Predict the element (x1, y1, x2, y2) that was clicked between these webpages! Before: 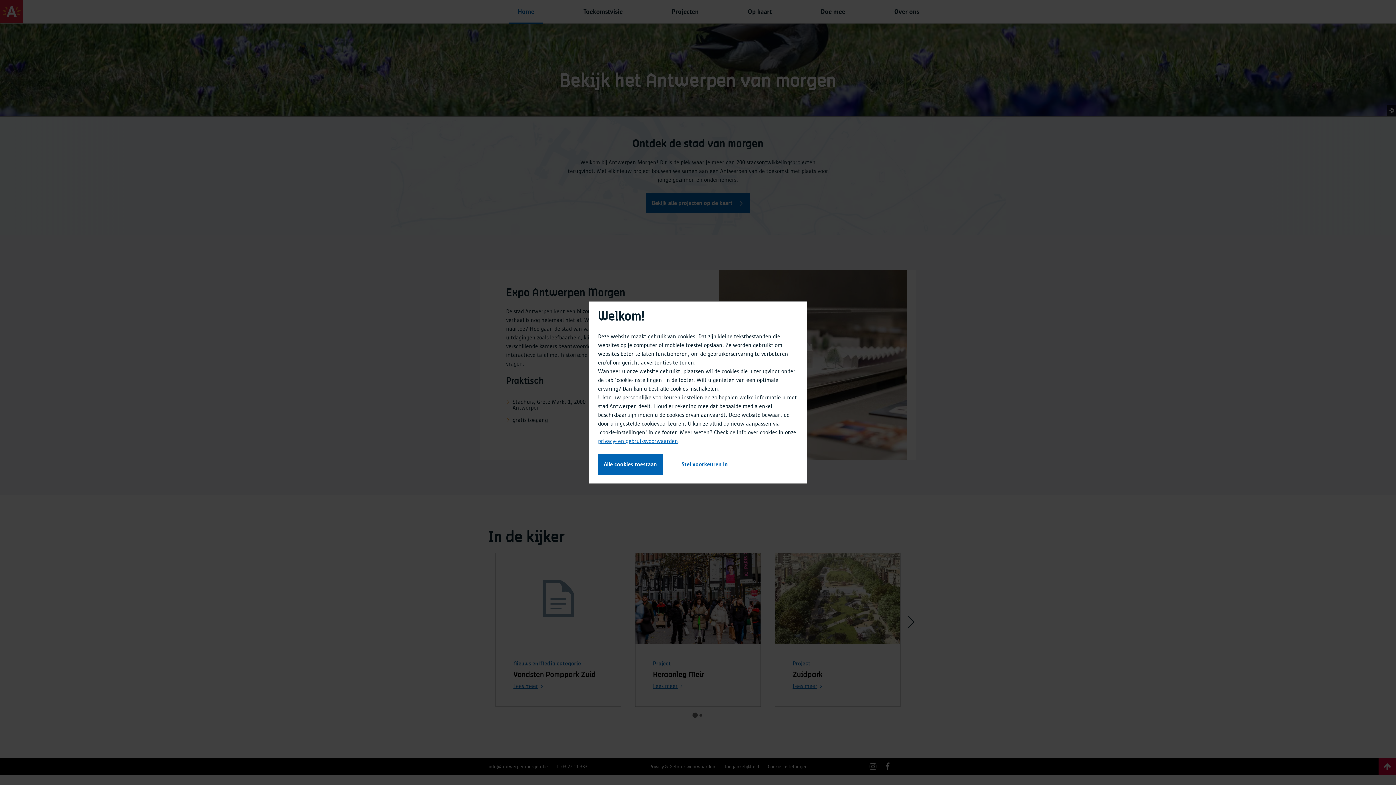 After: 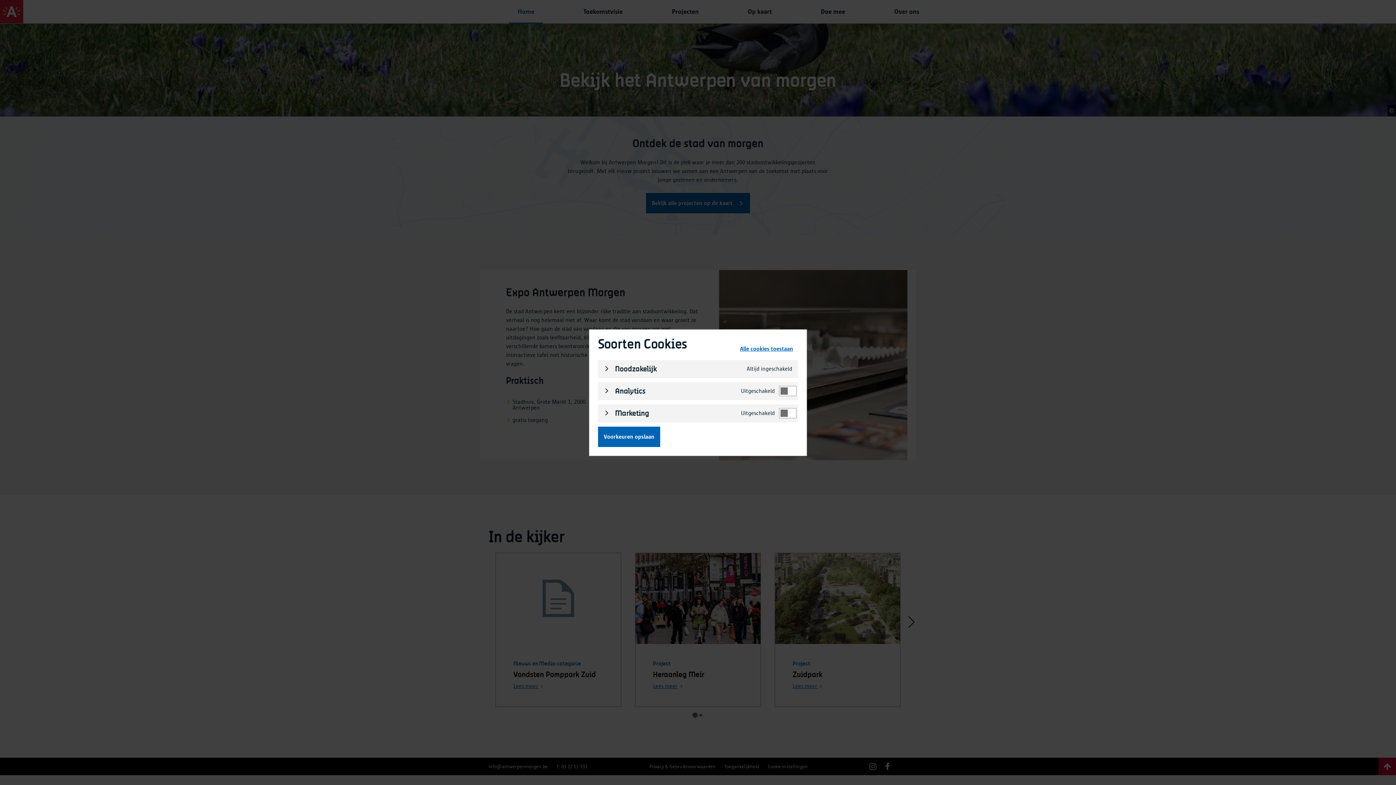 Action: label: Stel voorkeuren in bbox: (676, 454, 733, 474)